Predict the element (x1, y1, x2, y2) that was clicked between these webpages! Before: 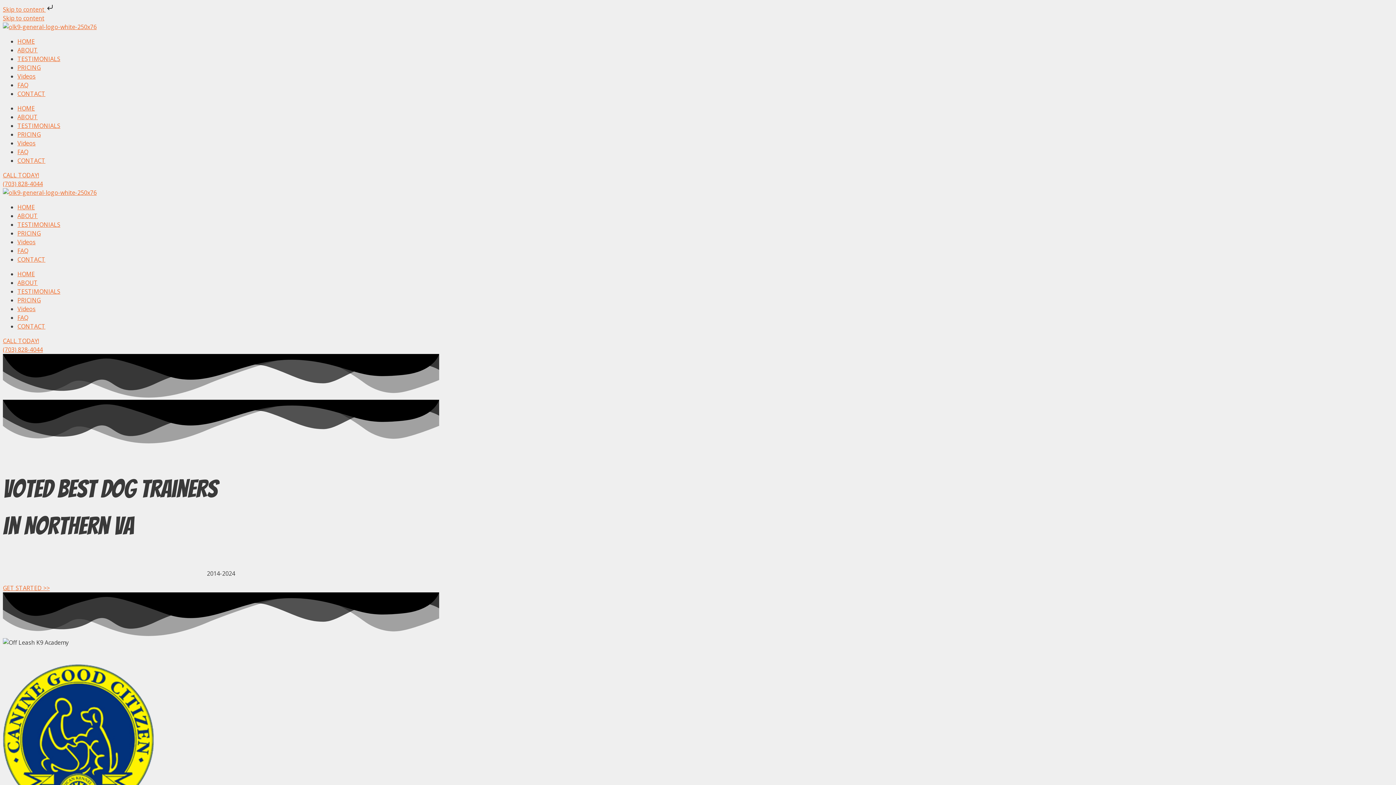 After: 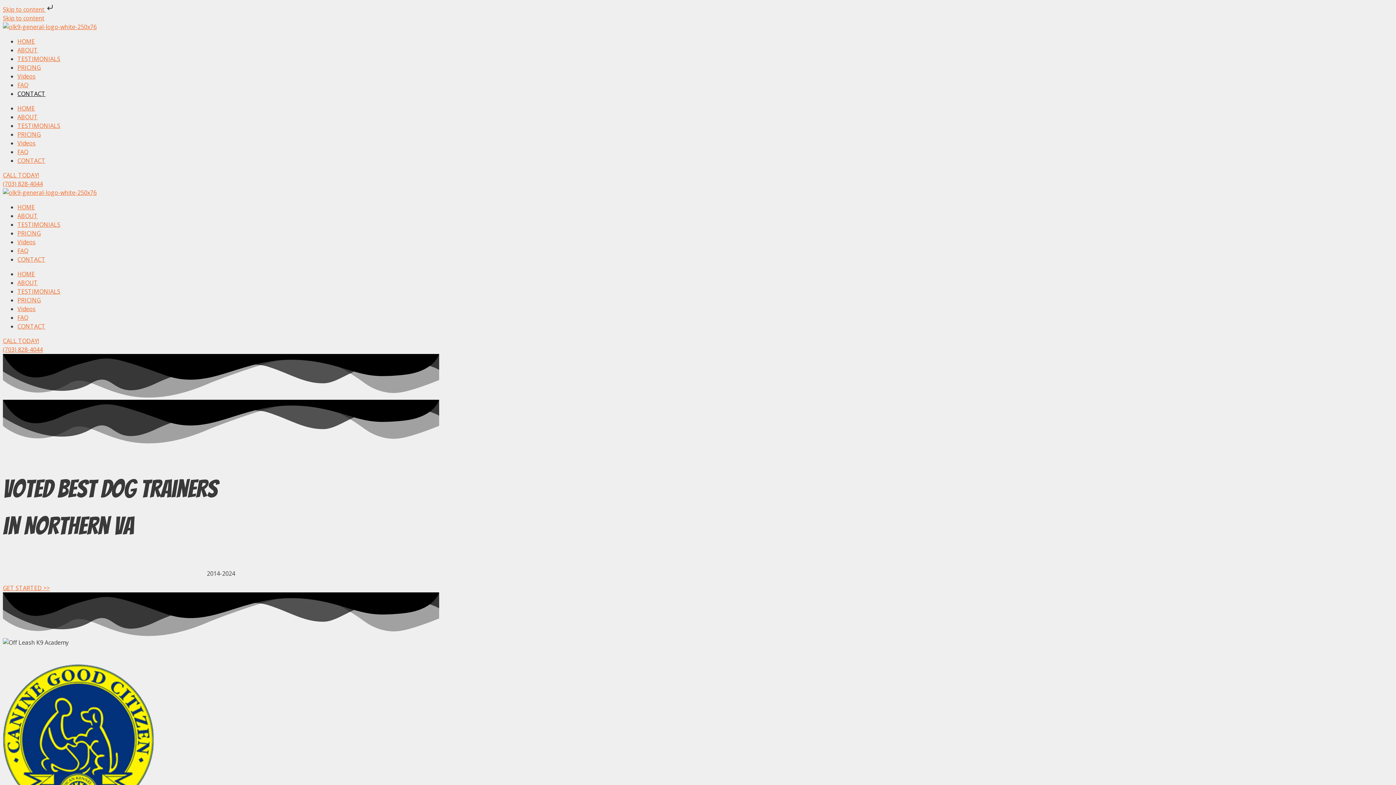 Action: label: CONTACT bbox: (17, 89, 45, 97)